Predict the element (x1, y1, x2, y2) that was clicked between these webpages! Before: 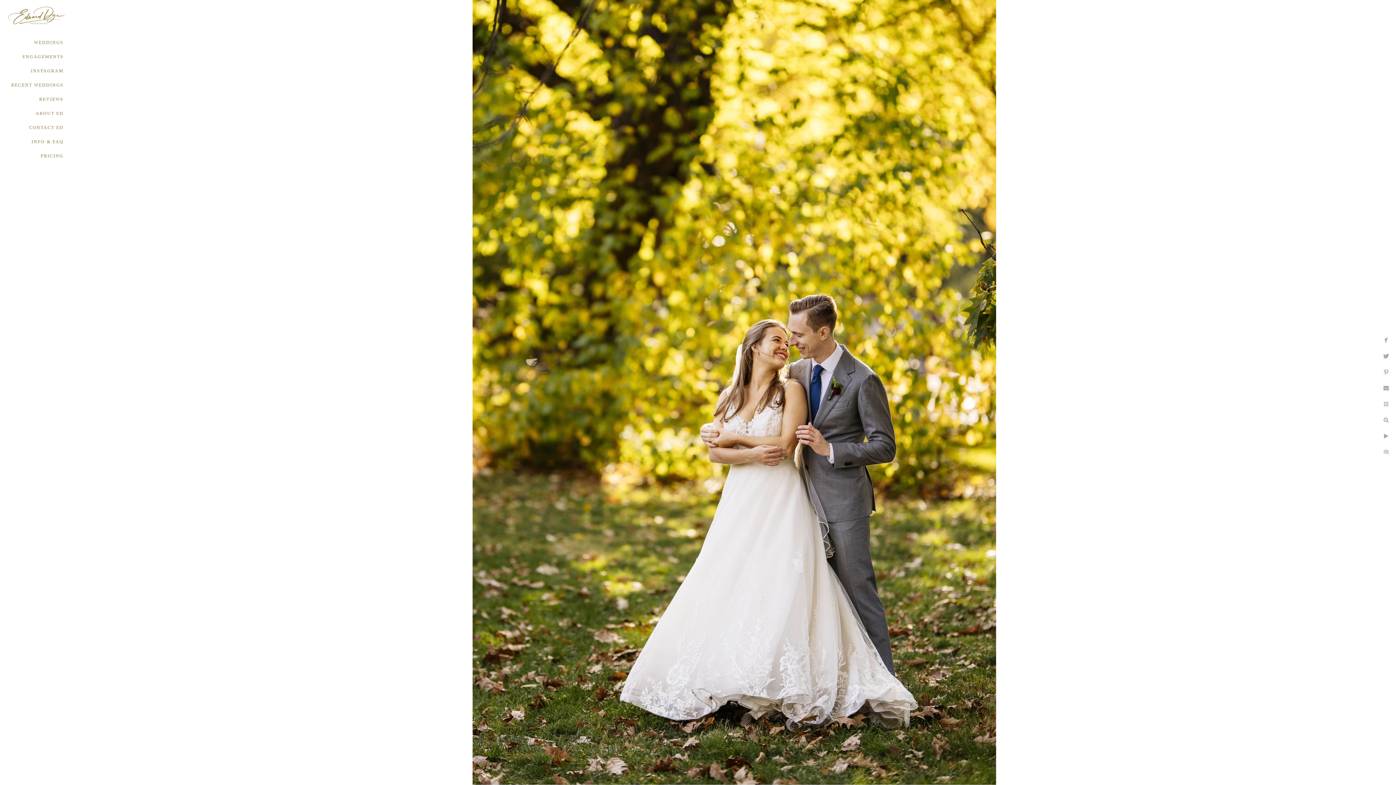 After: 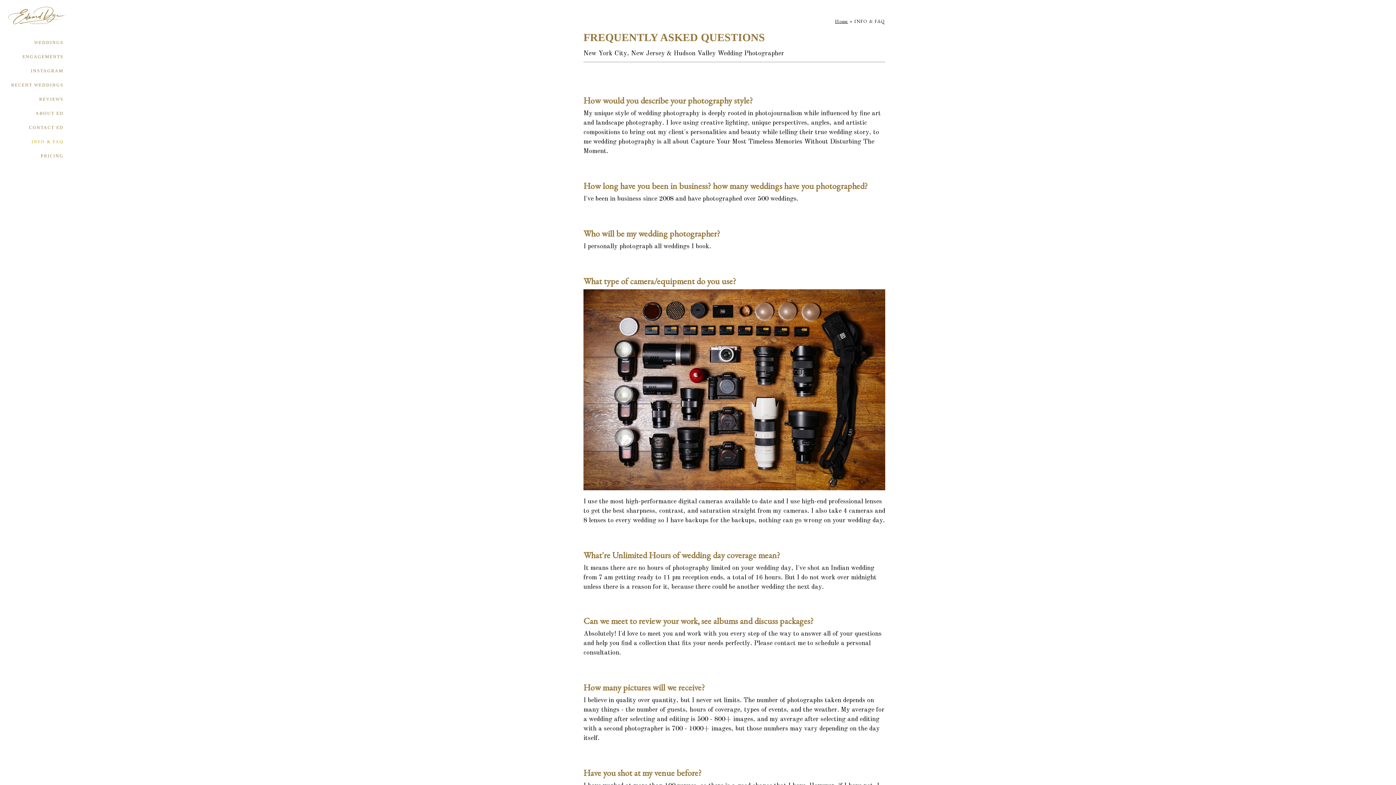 Action: label: INFO & FAQ bbox: (31, 139, 63, 144)